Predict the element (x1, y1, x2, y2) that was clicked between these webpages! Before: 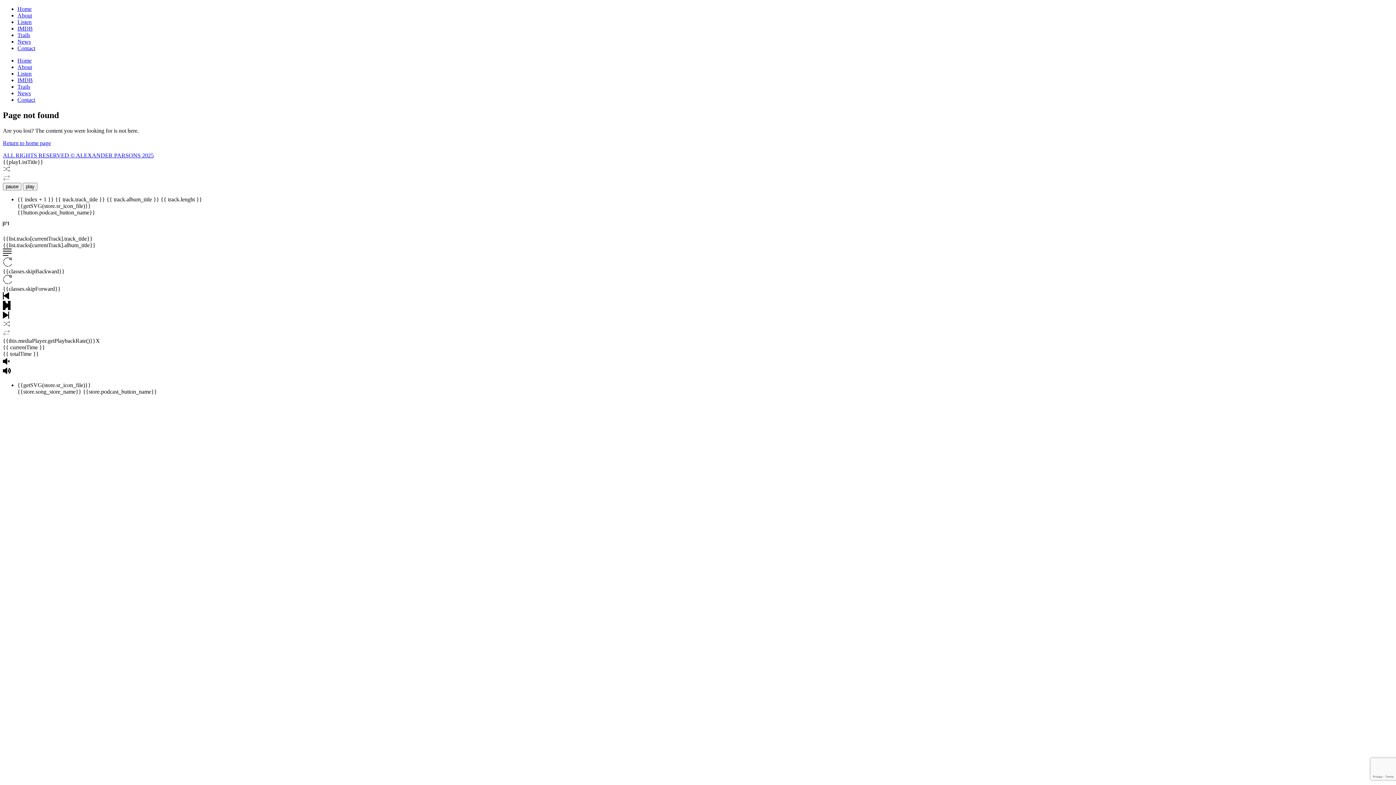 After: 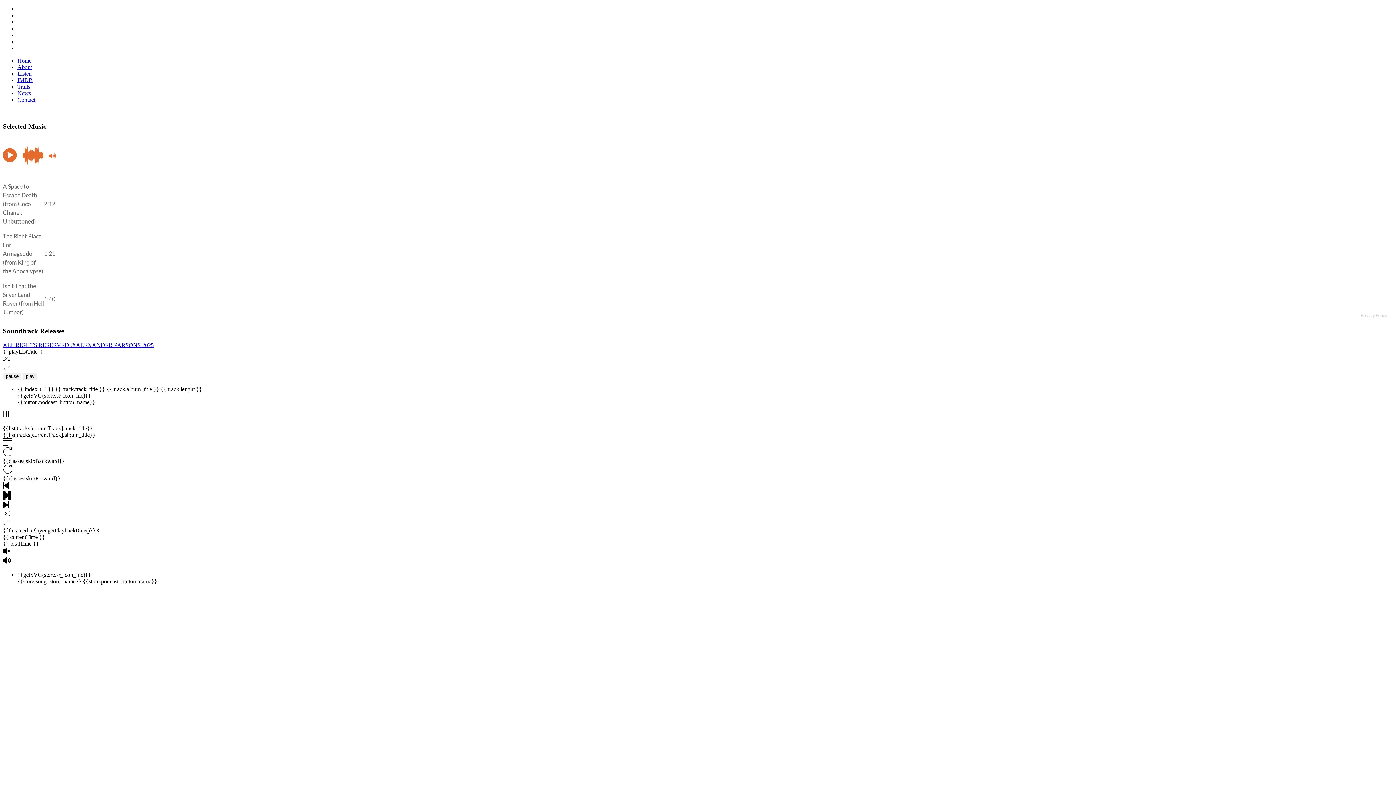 Action: bbox: (17, 70, 31, 76) label: Listen